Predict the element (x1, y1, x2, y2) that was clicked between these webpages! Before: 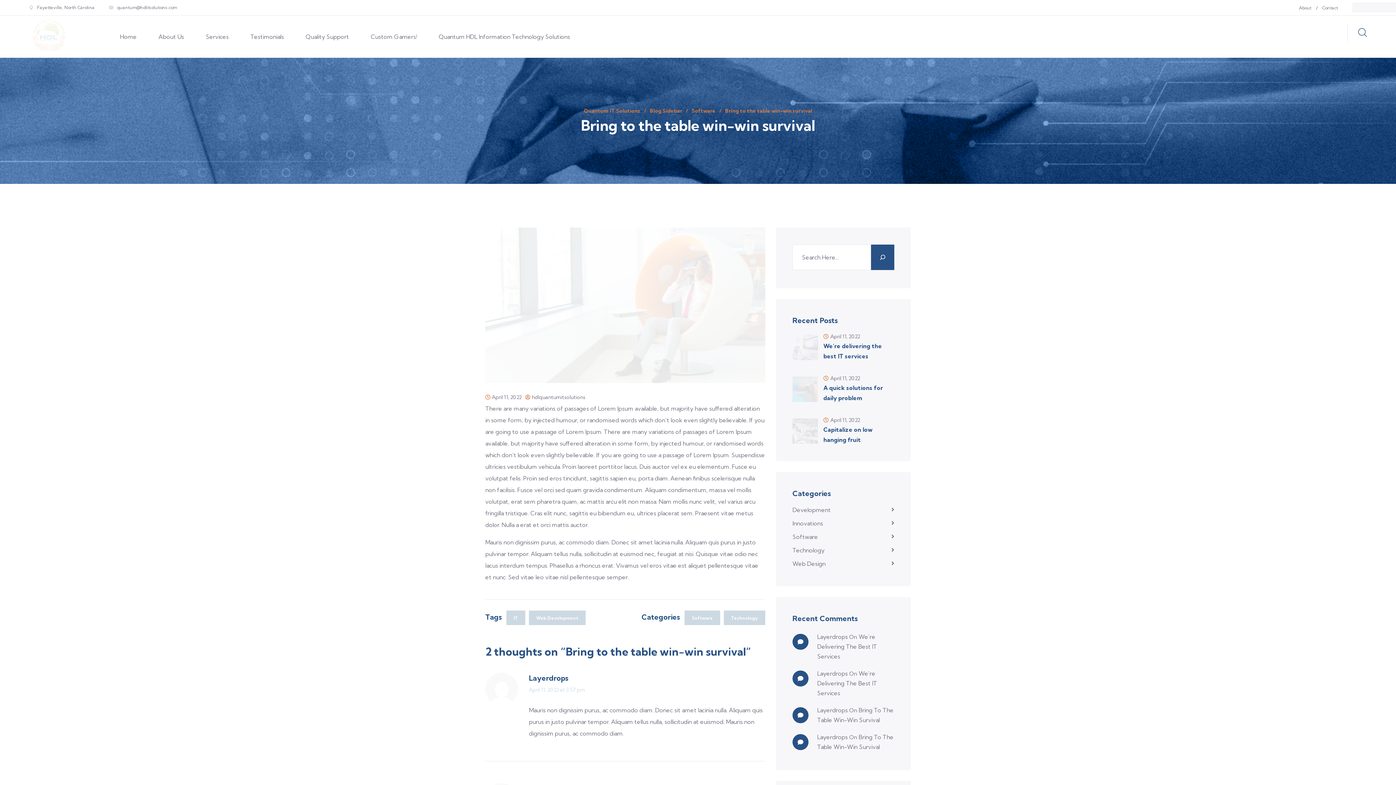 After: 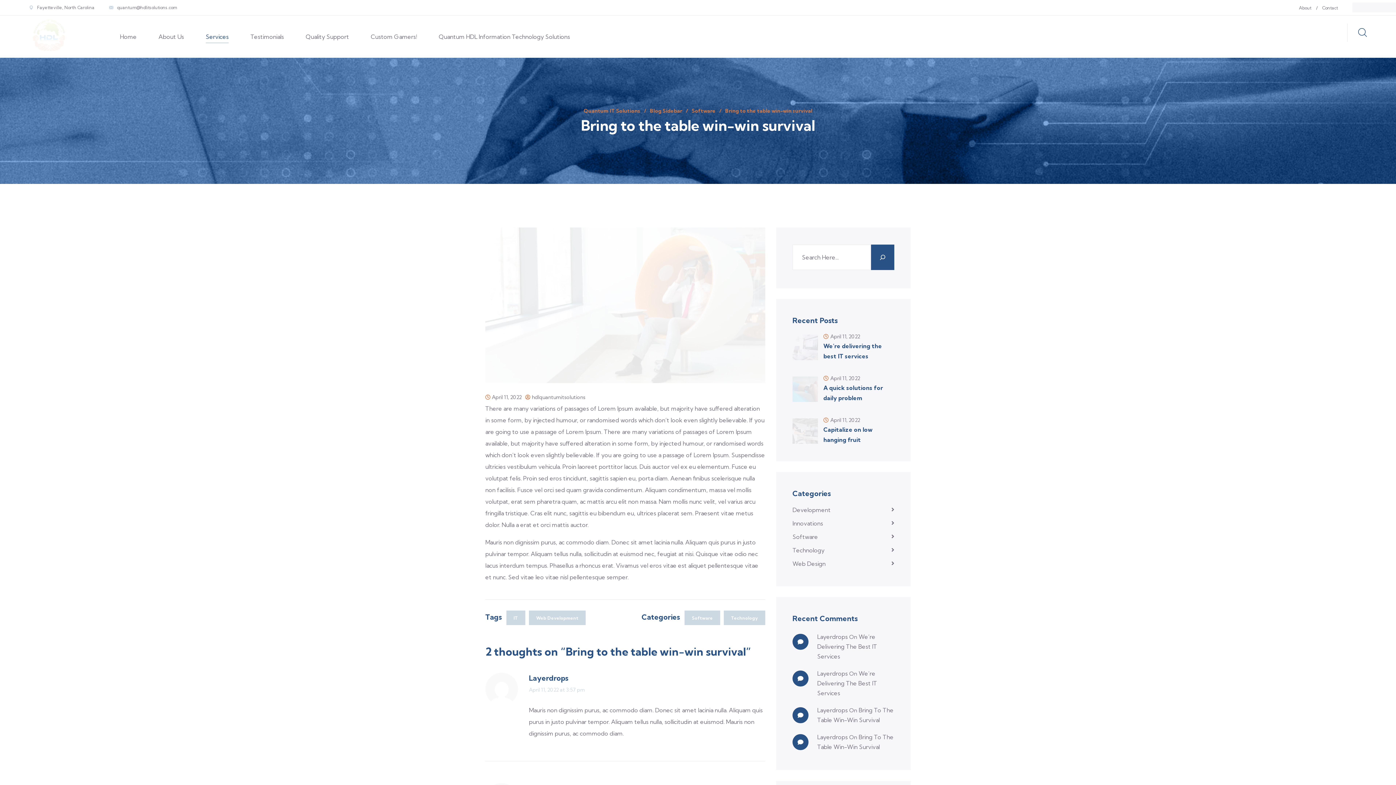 Action: bbox: (205, 30, 228, 42) label: Services